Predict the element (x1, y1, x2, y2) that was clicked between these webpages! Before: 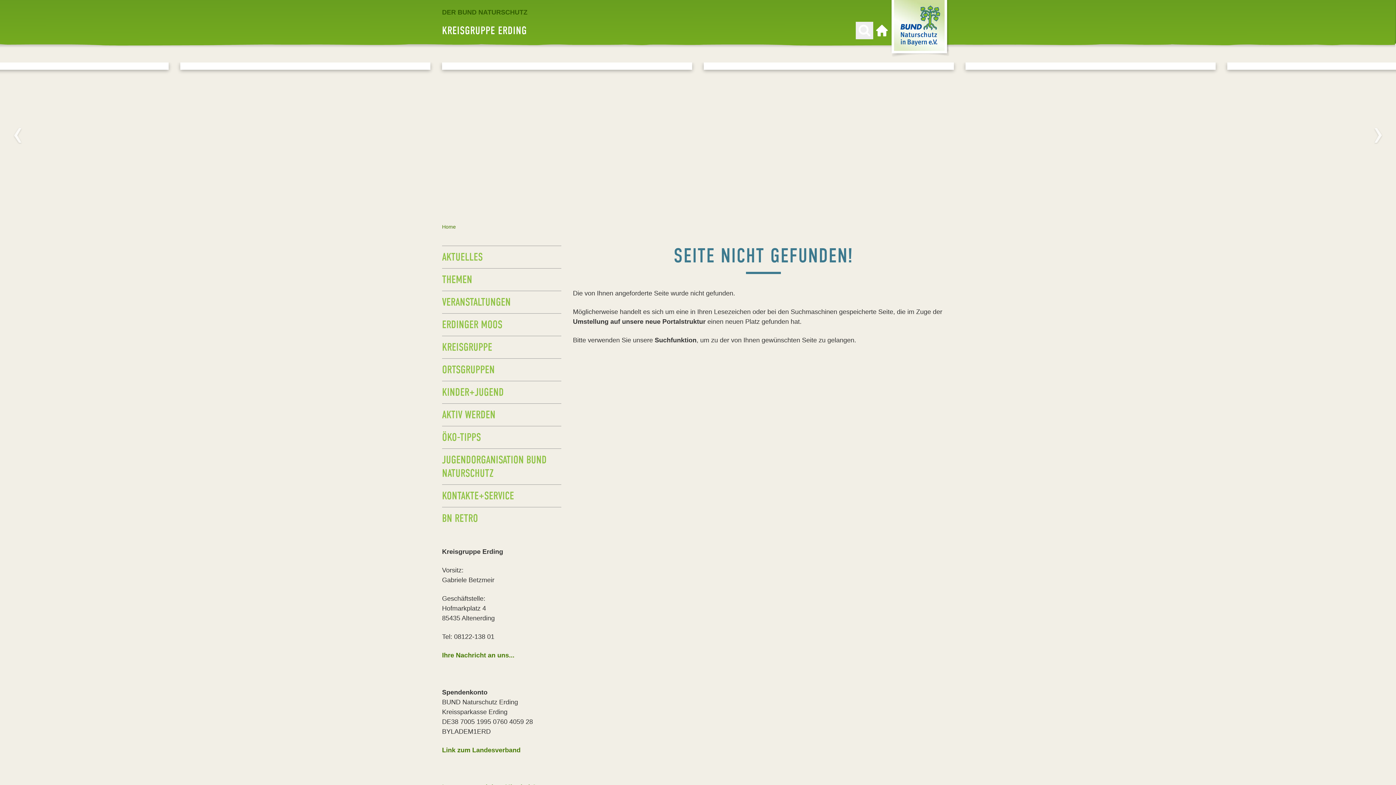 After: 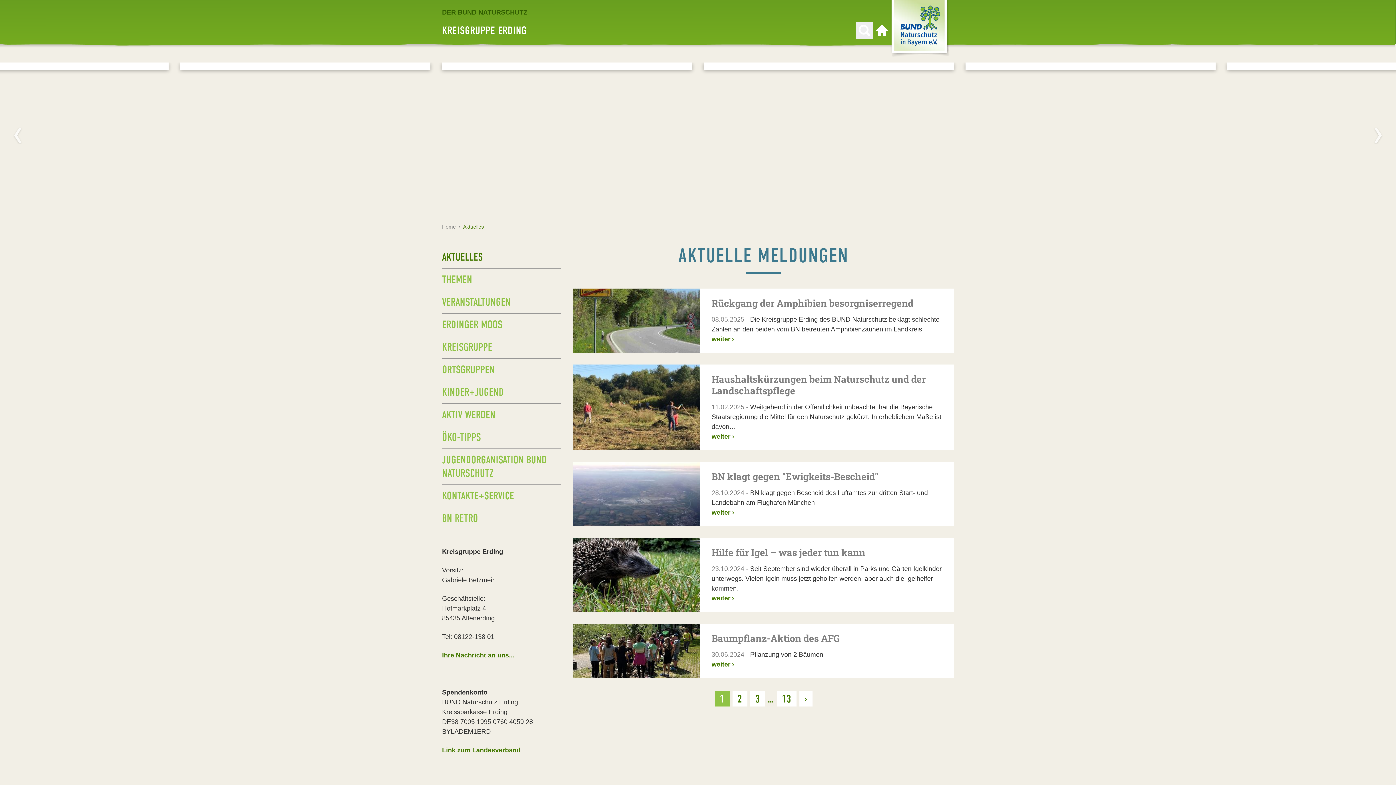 Action: label: AKTUELLES bbox: (442, 245, 561, 268)